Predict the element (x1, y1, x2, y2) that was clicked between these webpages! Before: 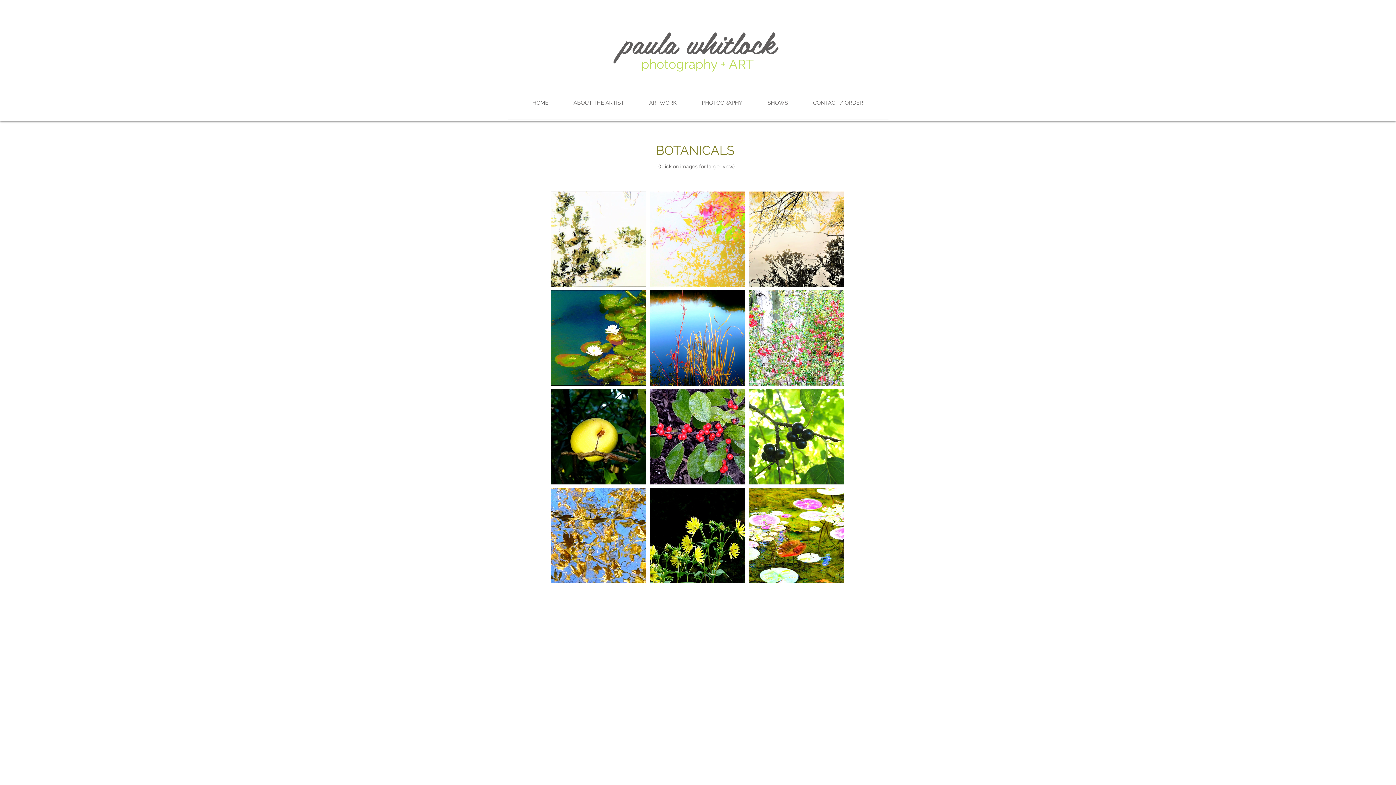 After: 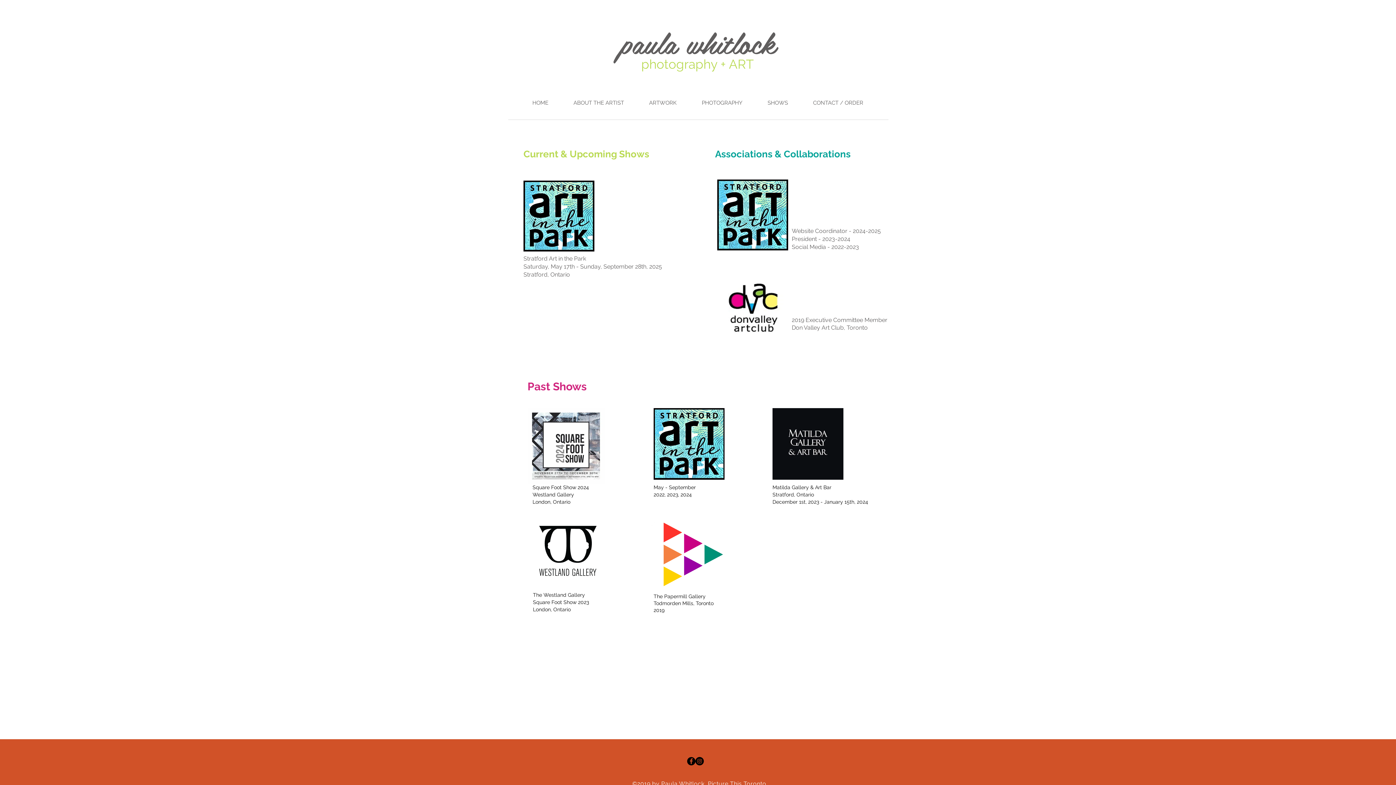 Action: label: SHOWS bbox: (755, 95, 800, 110)